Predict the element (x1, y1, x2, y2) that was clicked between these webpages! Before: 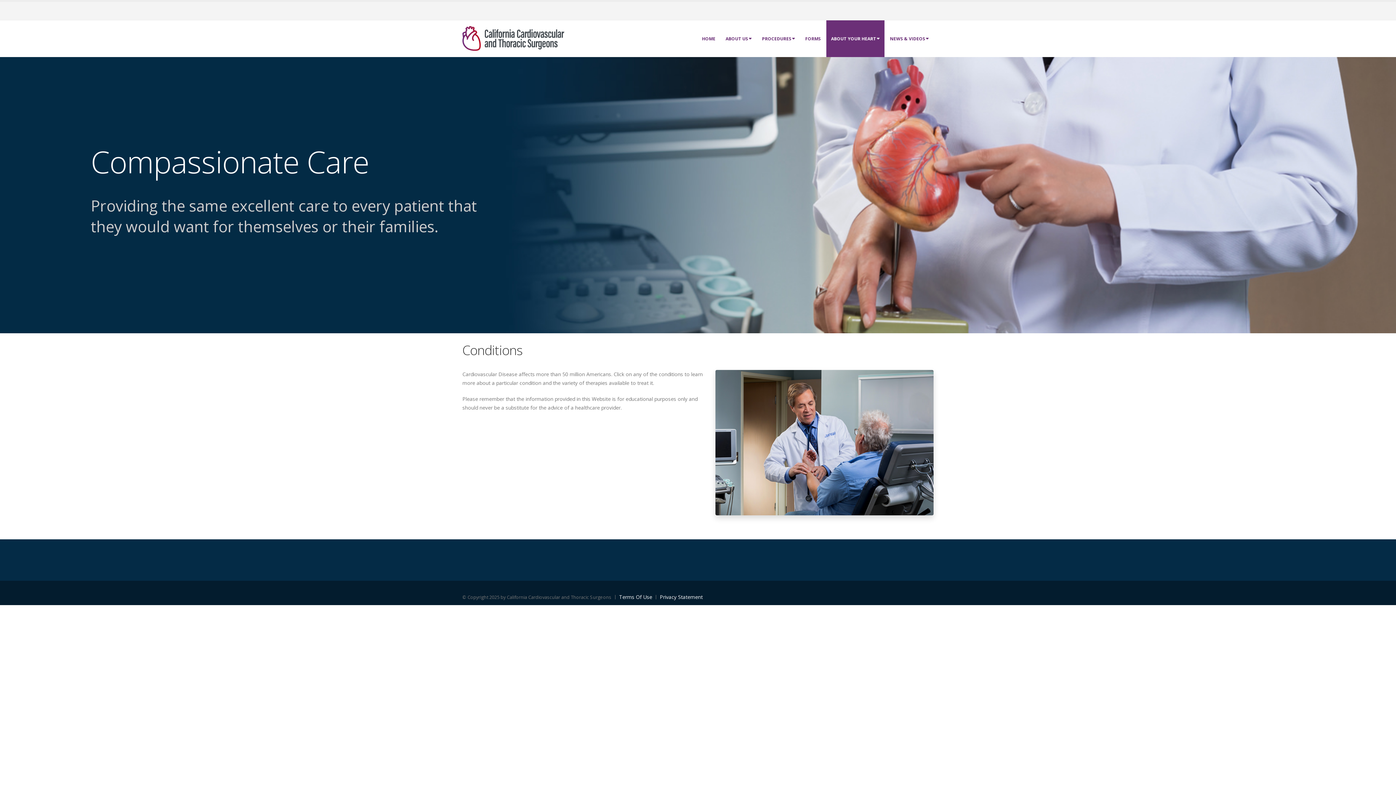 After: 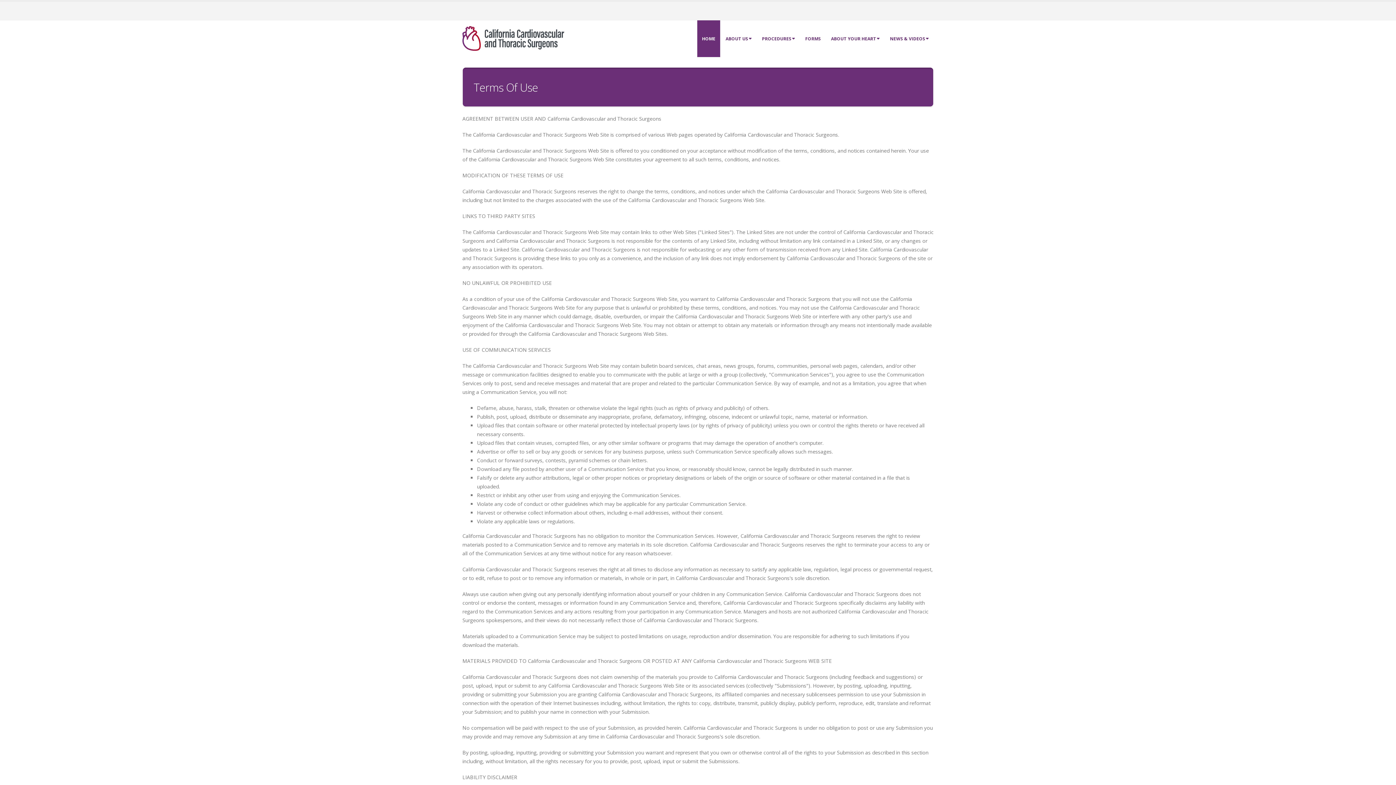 Action: bbox: (612, 593, 652, 601) label: Terms Of Use